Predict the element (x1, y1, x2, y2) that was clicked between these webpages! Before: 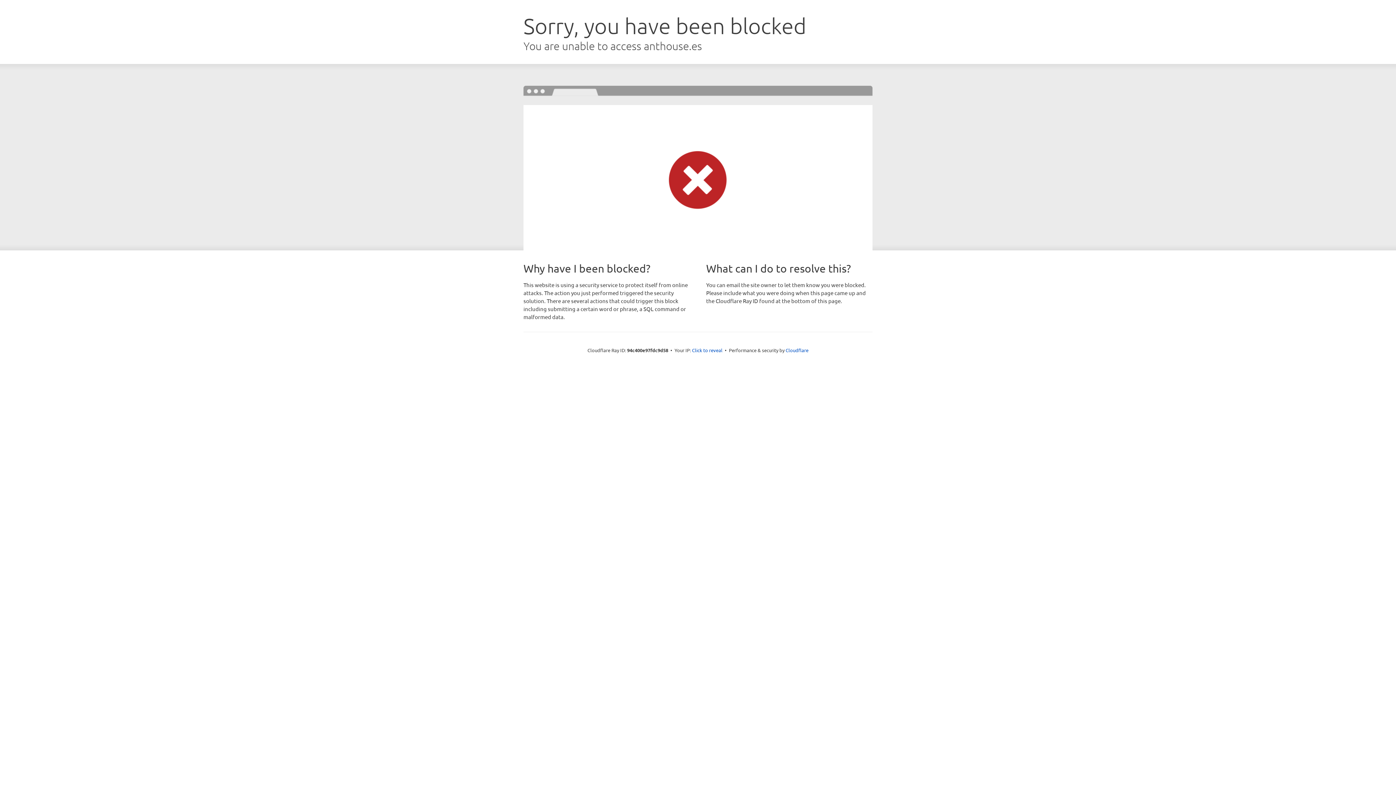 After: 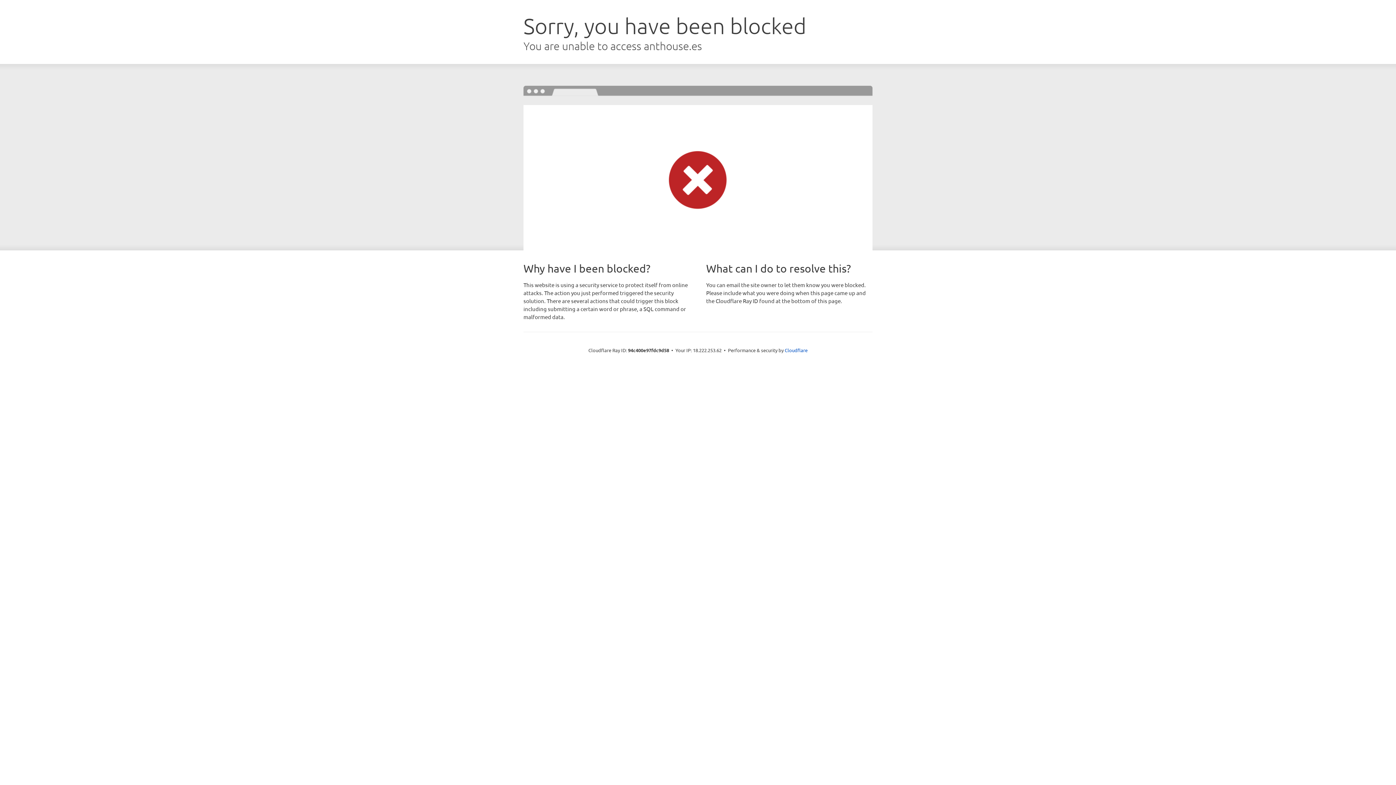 Action: label: Click to reveal bbox: (692, 346, 722, 353)